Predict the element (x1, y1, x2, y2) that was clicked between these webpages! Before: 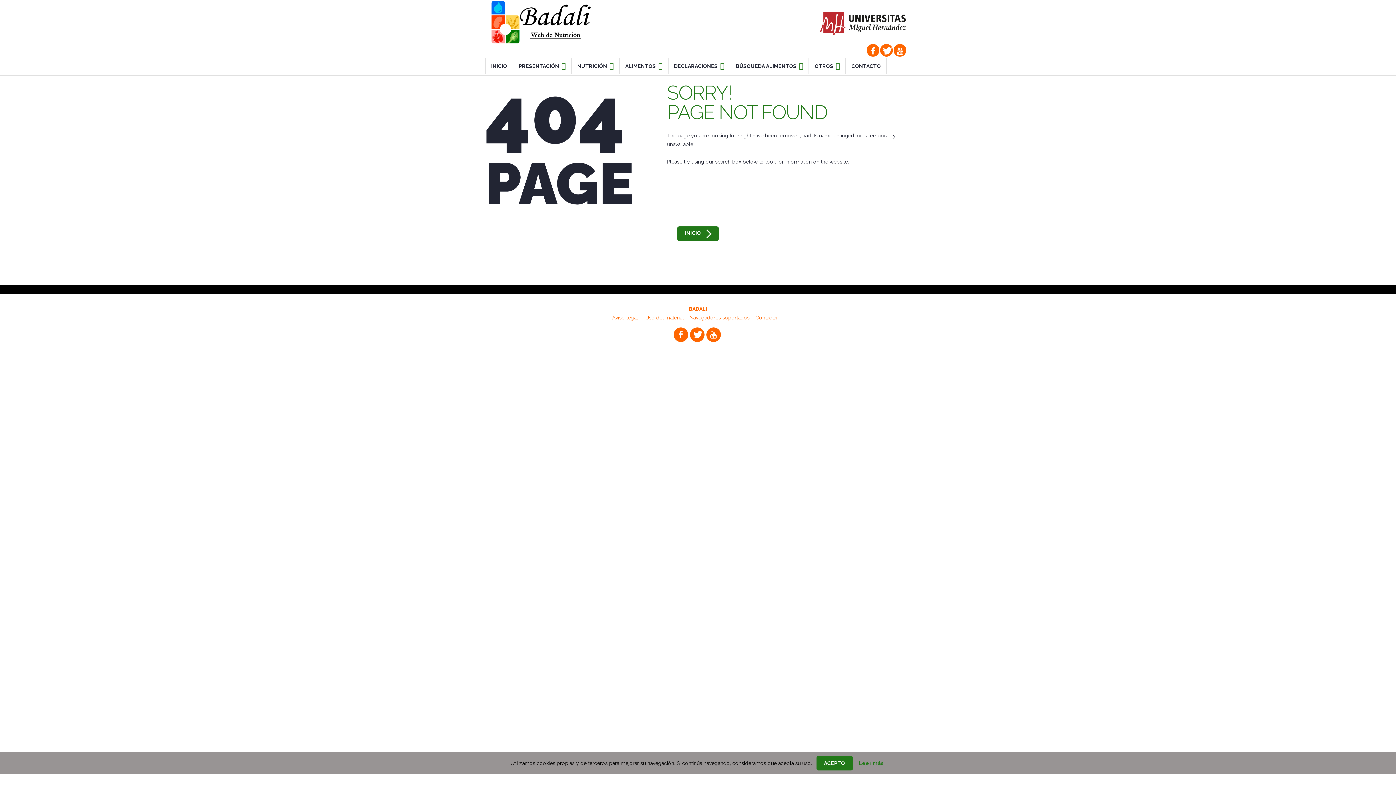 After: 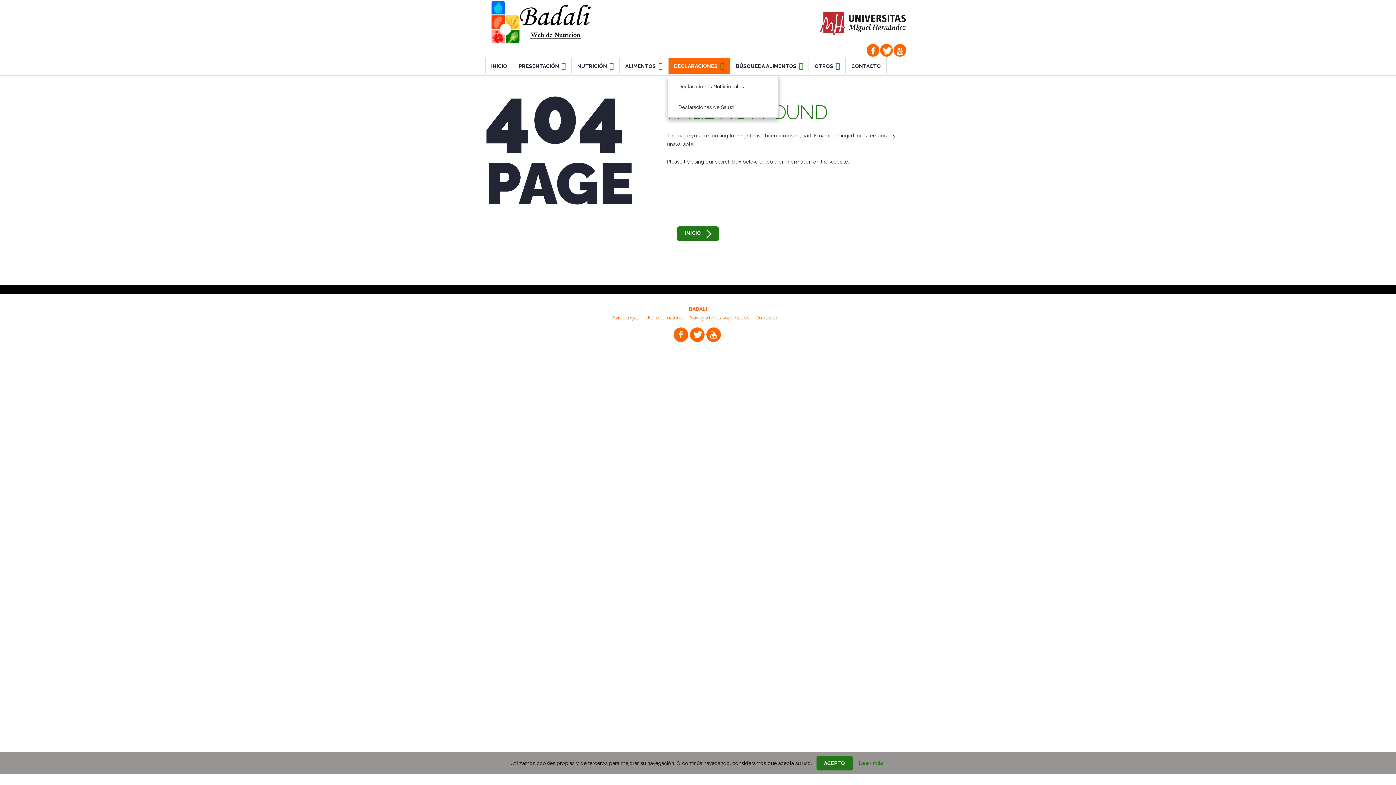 Action: label: DECLARACIONES  bbox: (668, 58, 729, 74)